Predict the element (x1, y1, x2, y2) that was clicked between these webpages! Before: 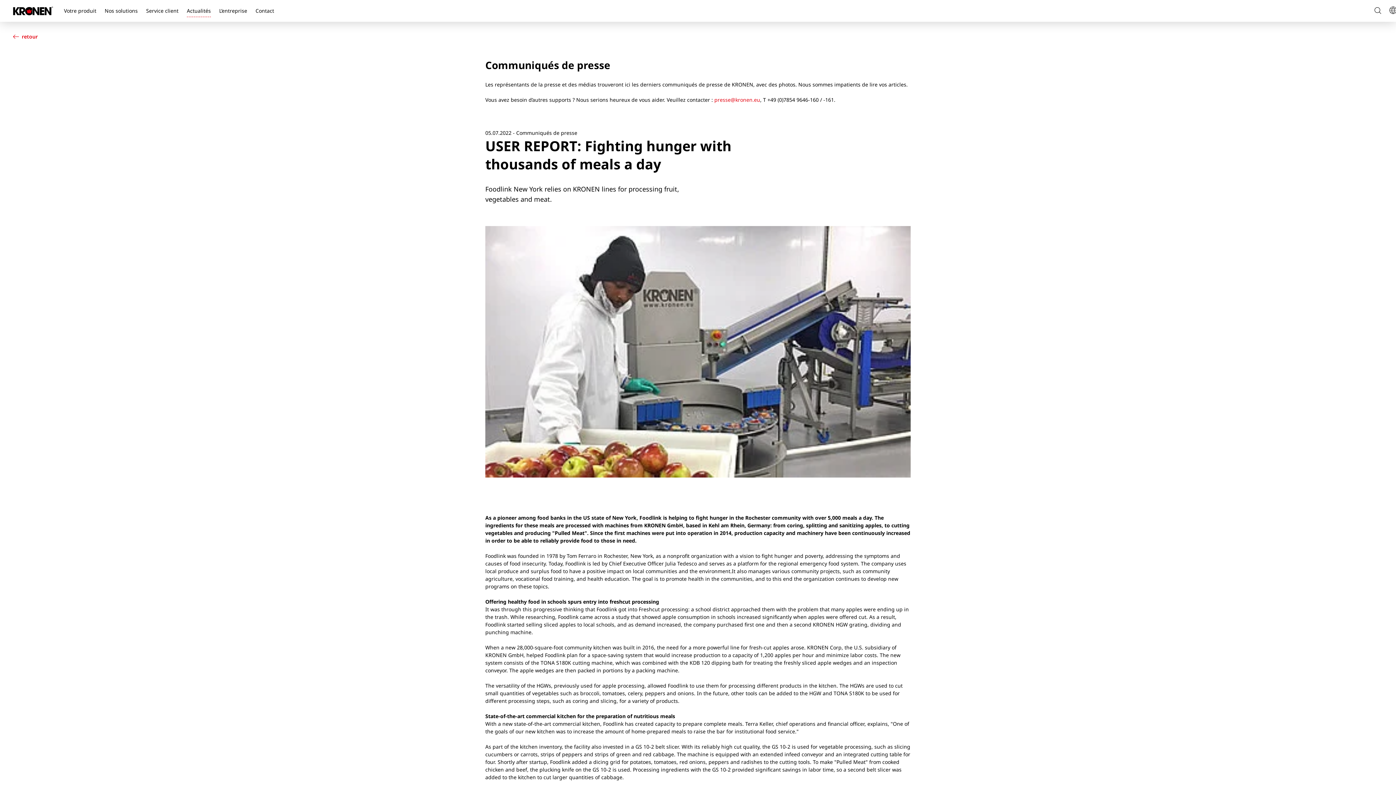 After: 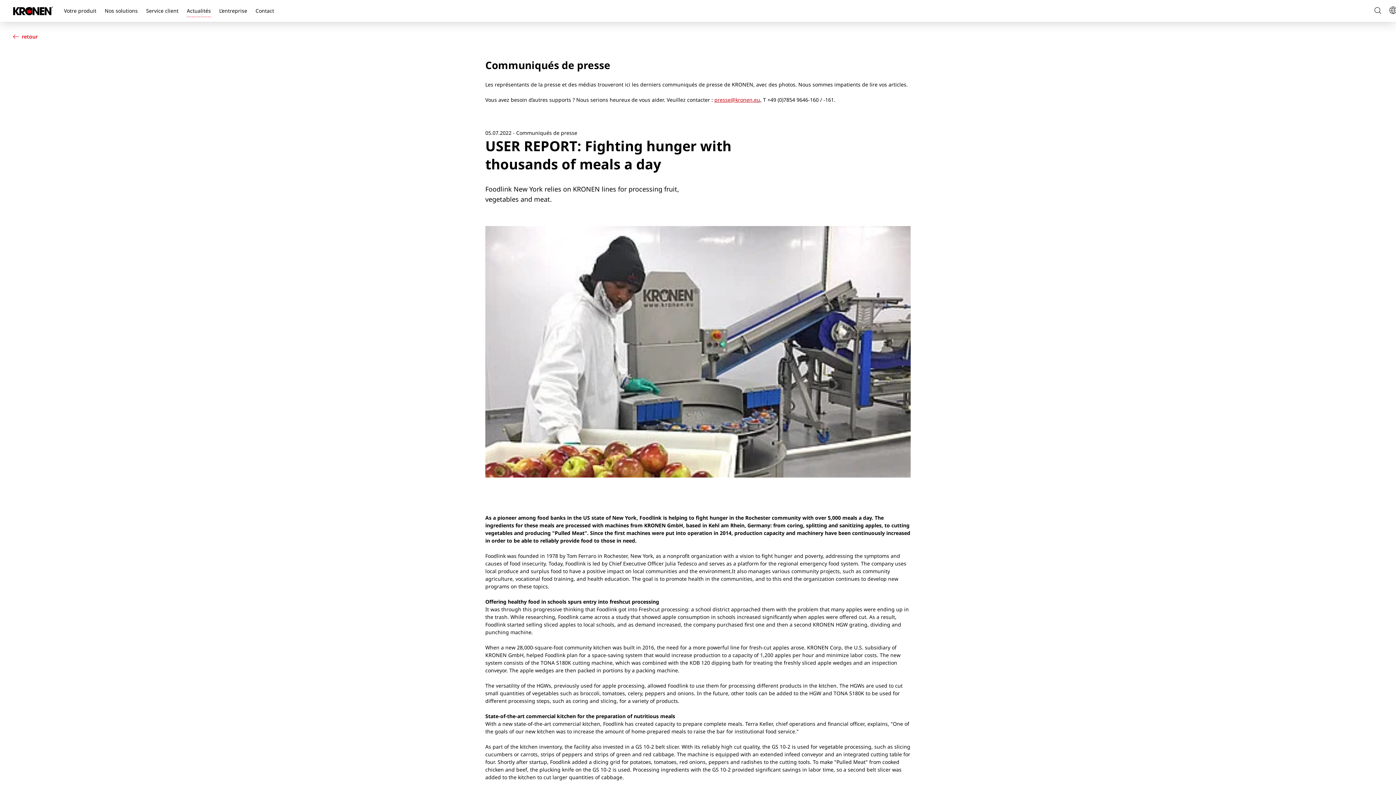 Action: bbox: (714, 96, 760, 103) label: presse@kronen.eu